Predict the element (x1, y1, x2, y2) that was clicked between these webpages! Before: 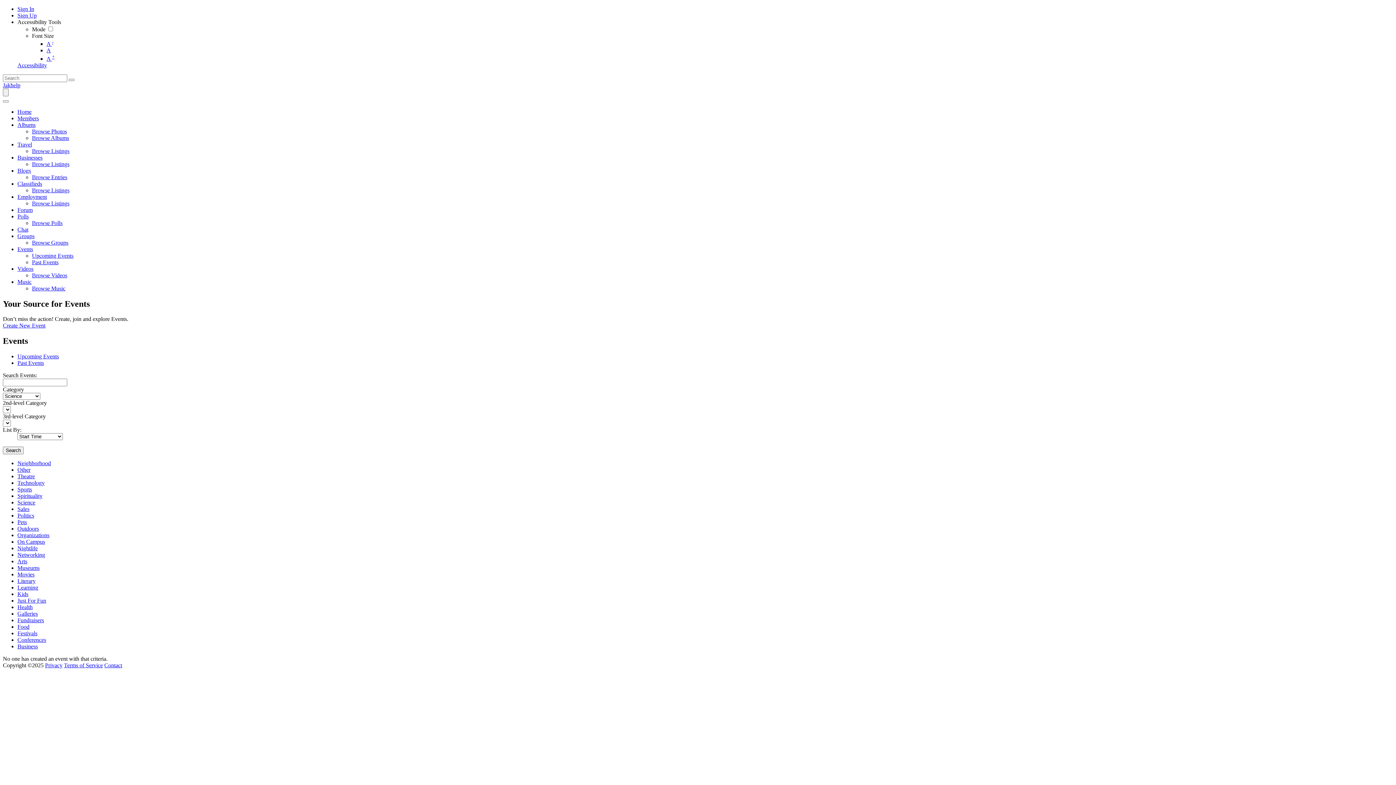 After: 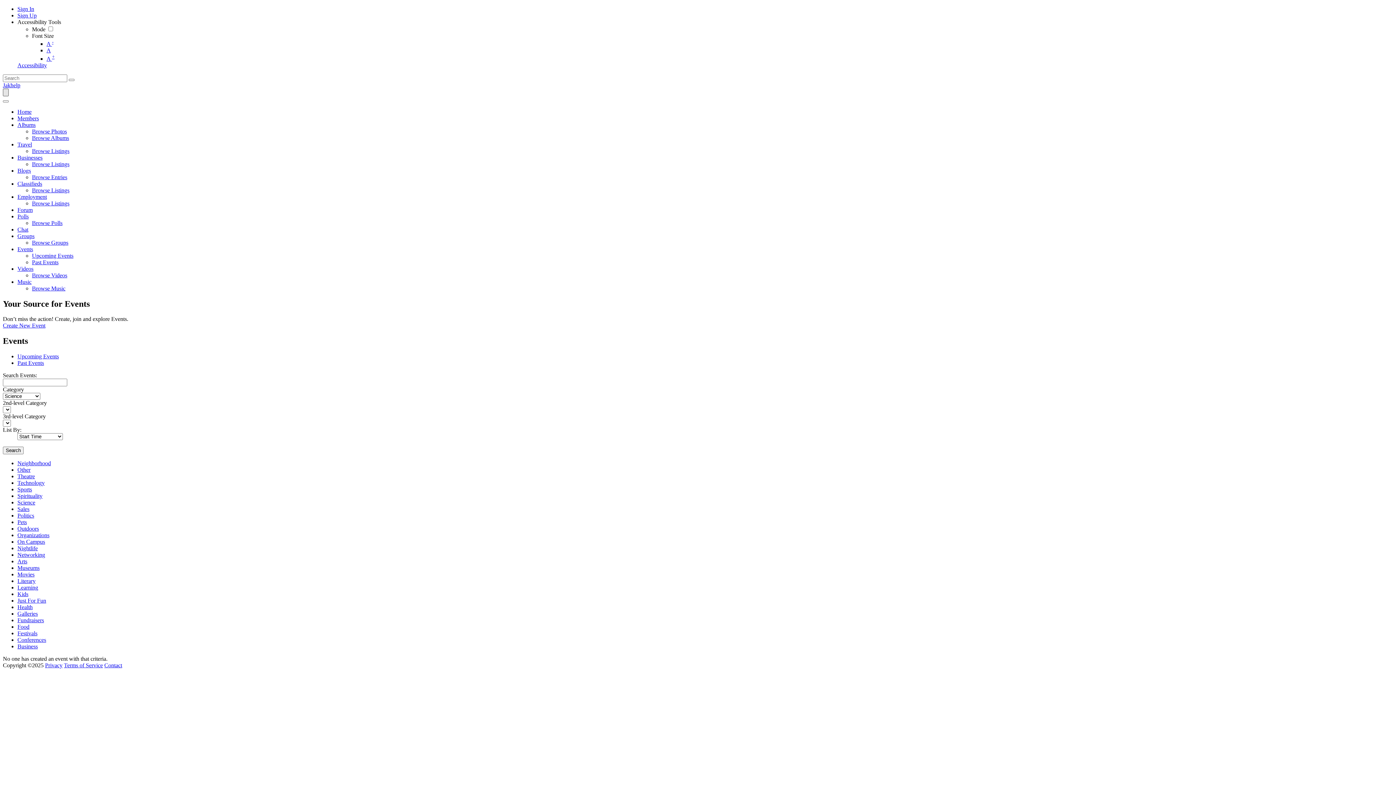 Action: bbox: (2, 88, 8, 96)